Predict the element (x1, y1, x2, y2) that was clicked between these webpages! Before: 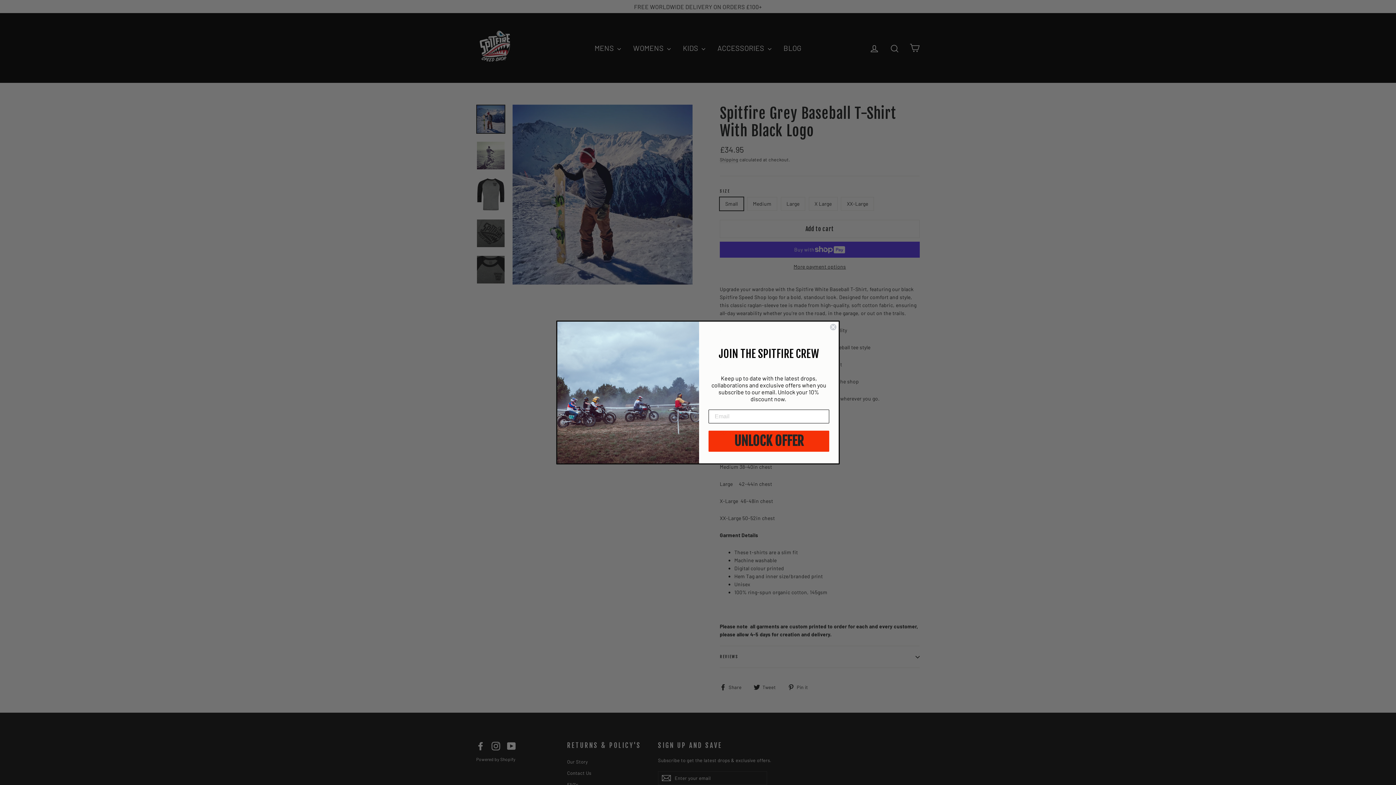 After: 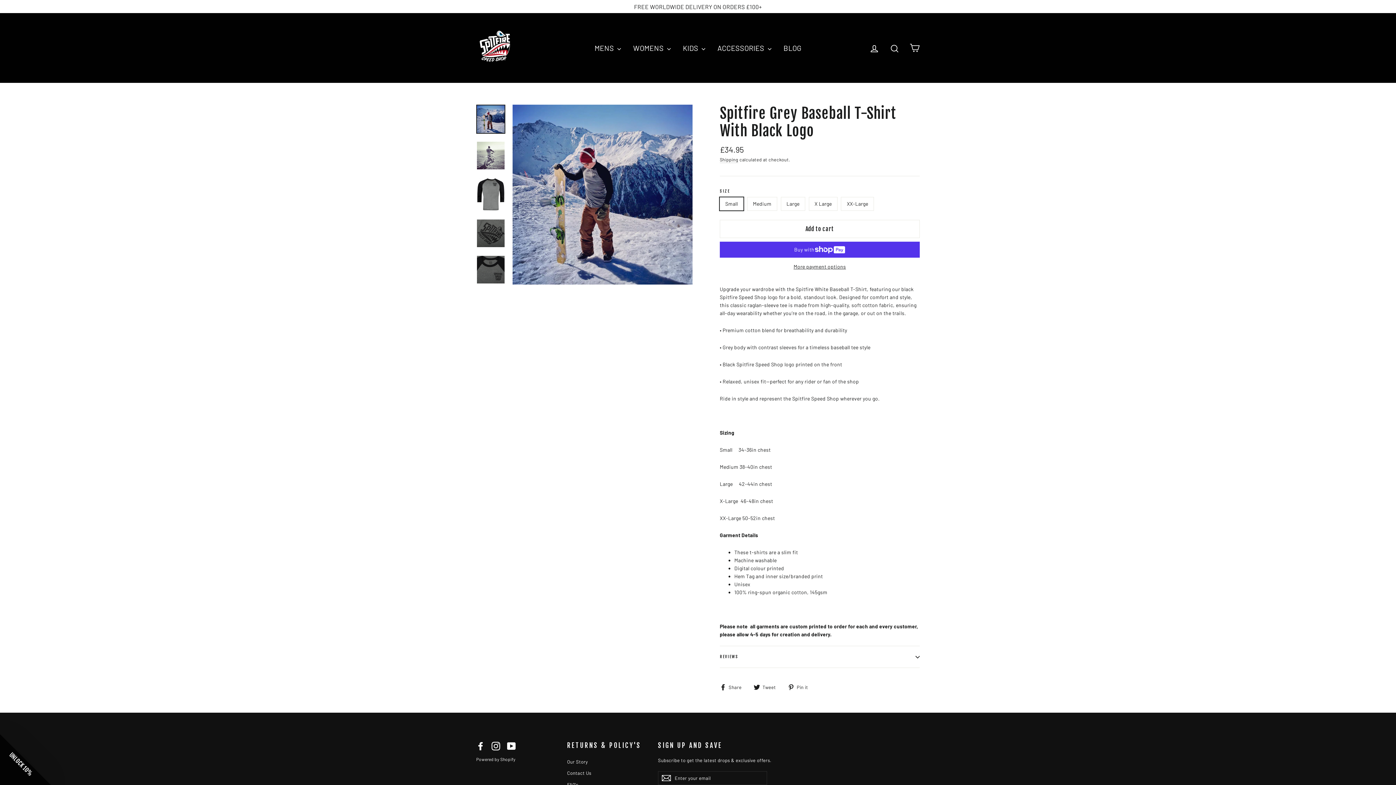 Action: bbox: (829, 323, 837, 330) label: Close dialog